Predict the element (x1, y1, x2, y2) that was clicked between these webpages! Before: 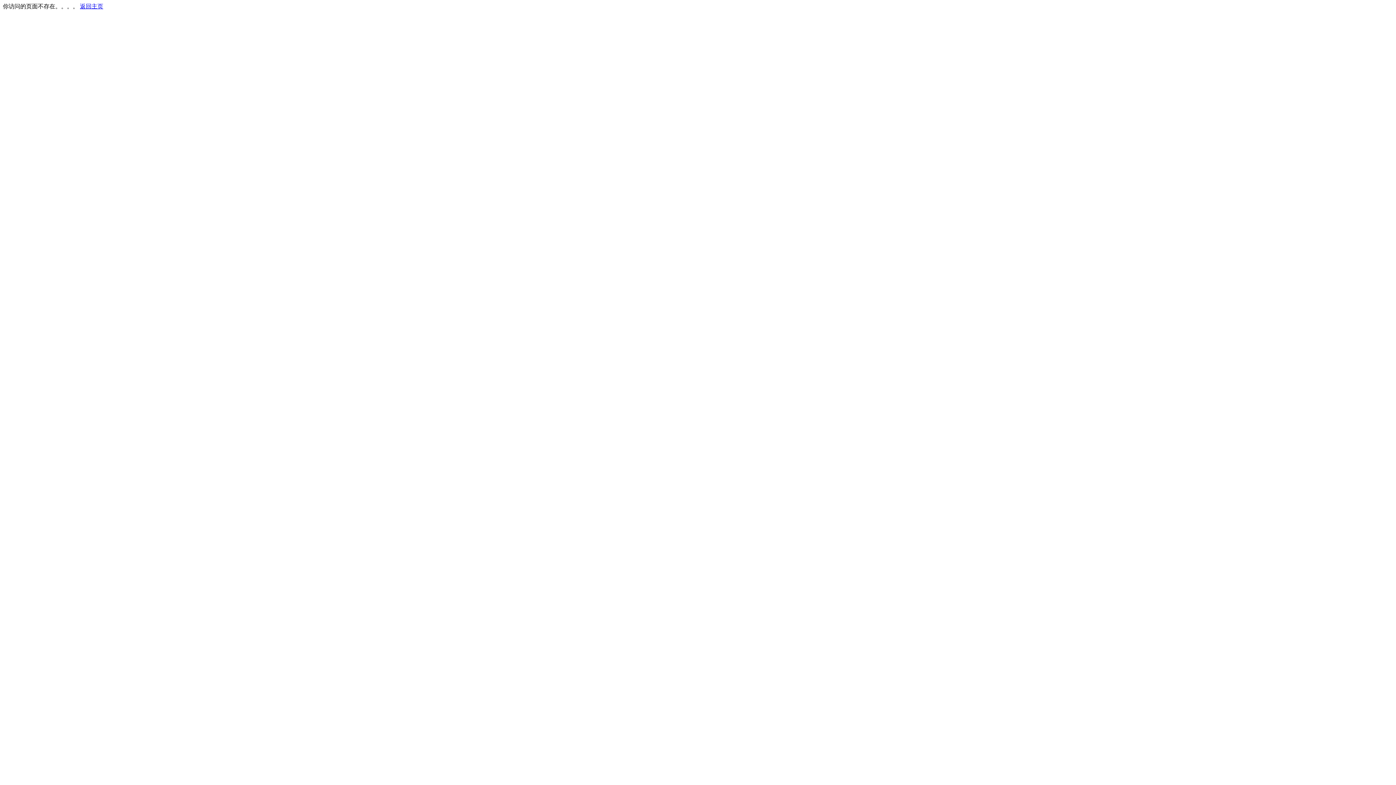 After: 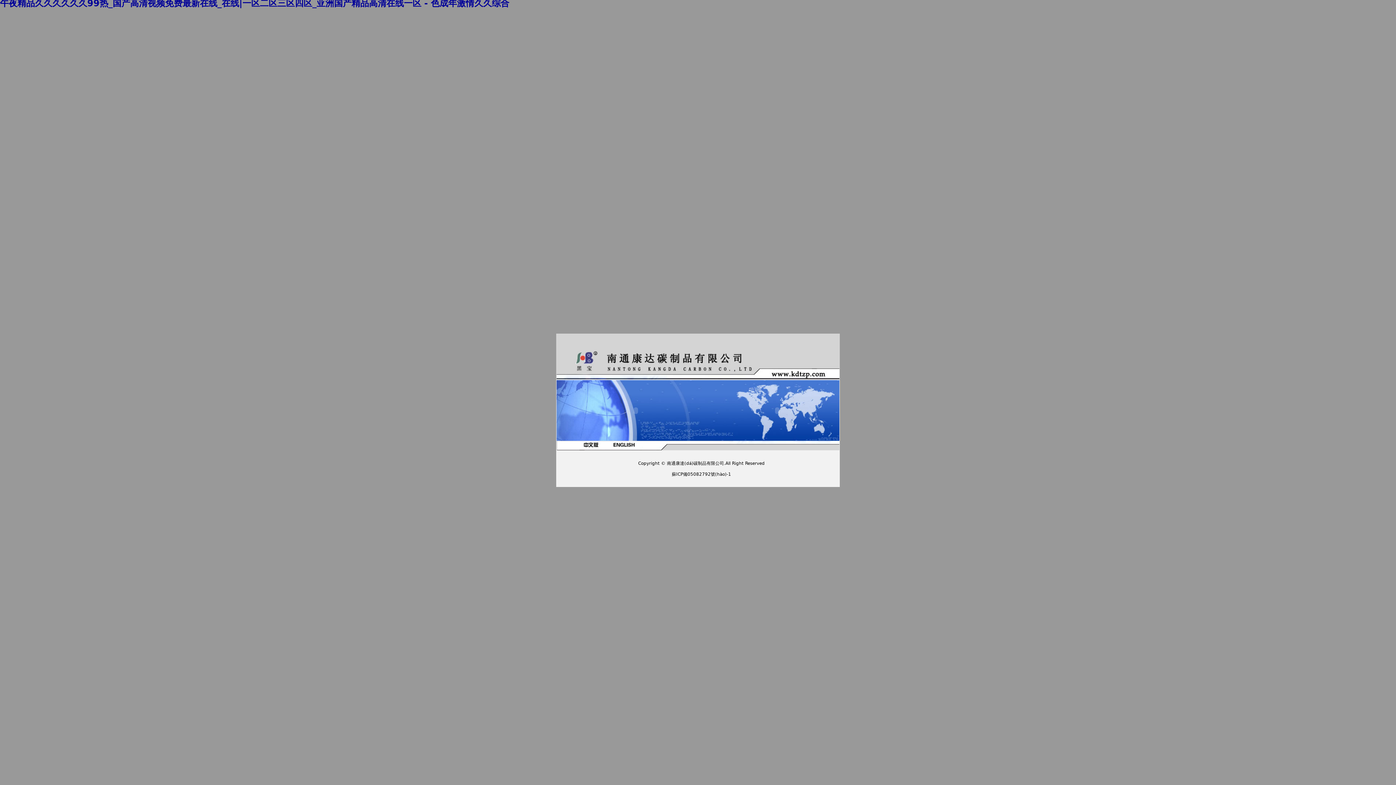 Action: bbox: (80, 3, 103, 9) label: 返回主页